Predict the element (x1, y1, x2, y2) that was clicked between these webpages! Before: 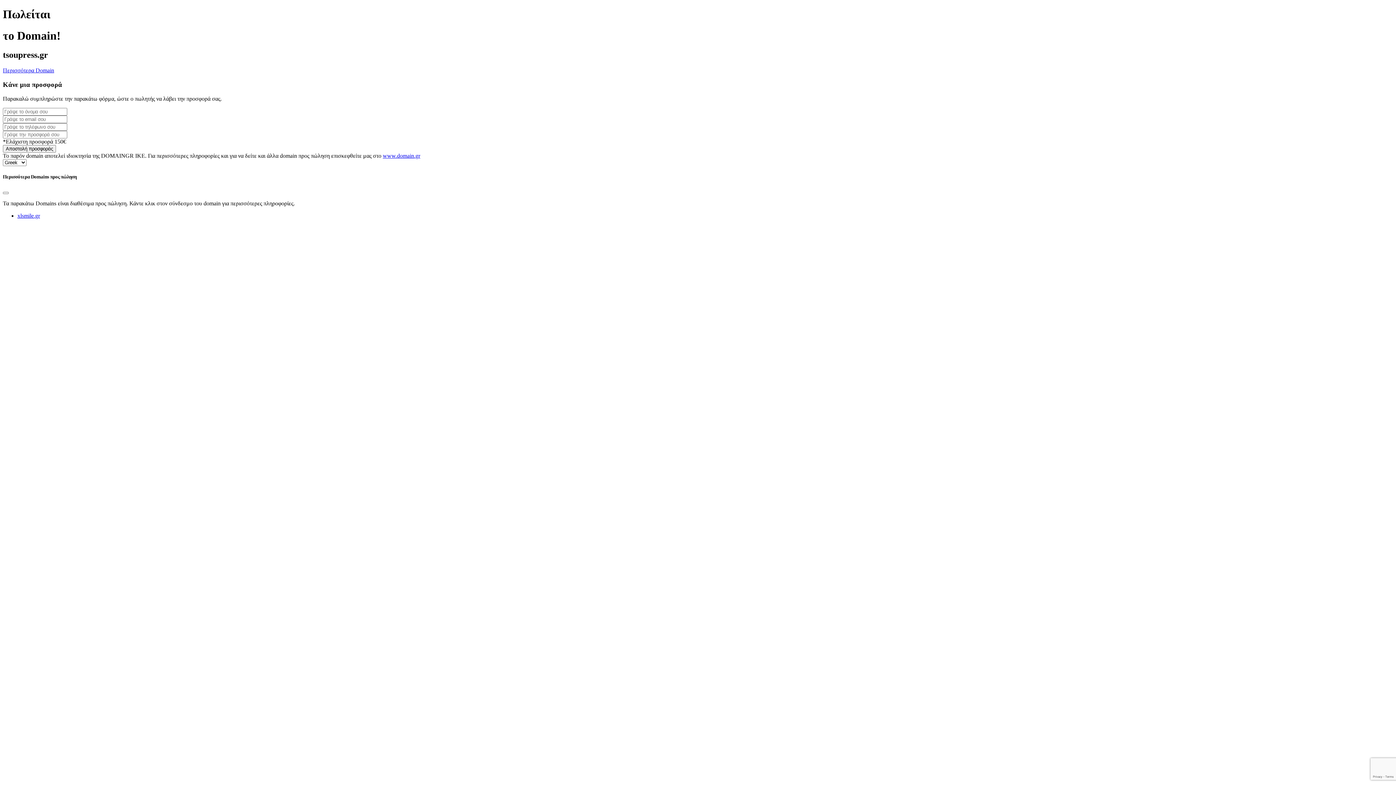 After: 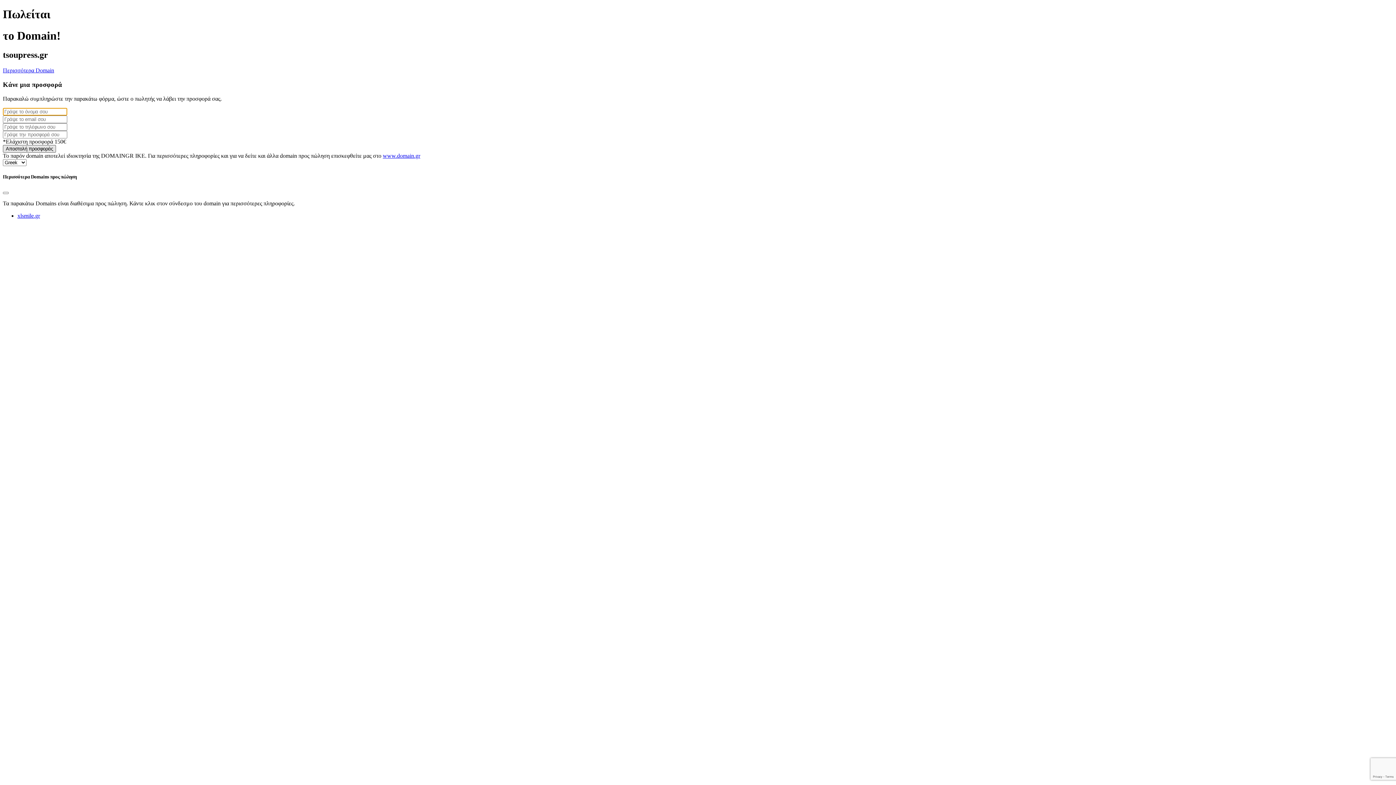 Action: label: Αποστολή προσφοράς bbox: (2, 144, 56, 152)